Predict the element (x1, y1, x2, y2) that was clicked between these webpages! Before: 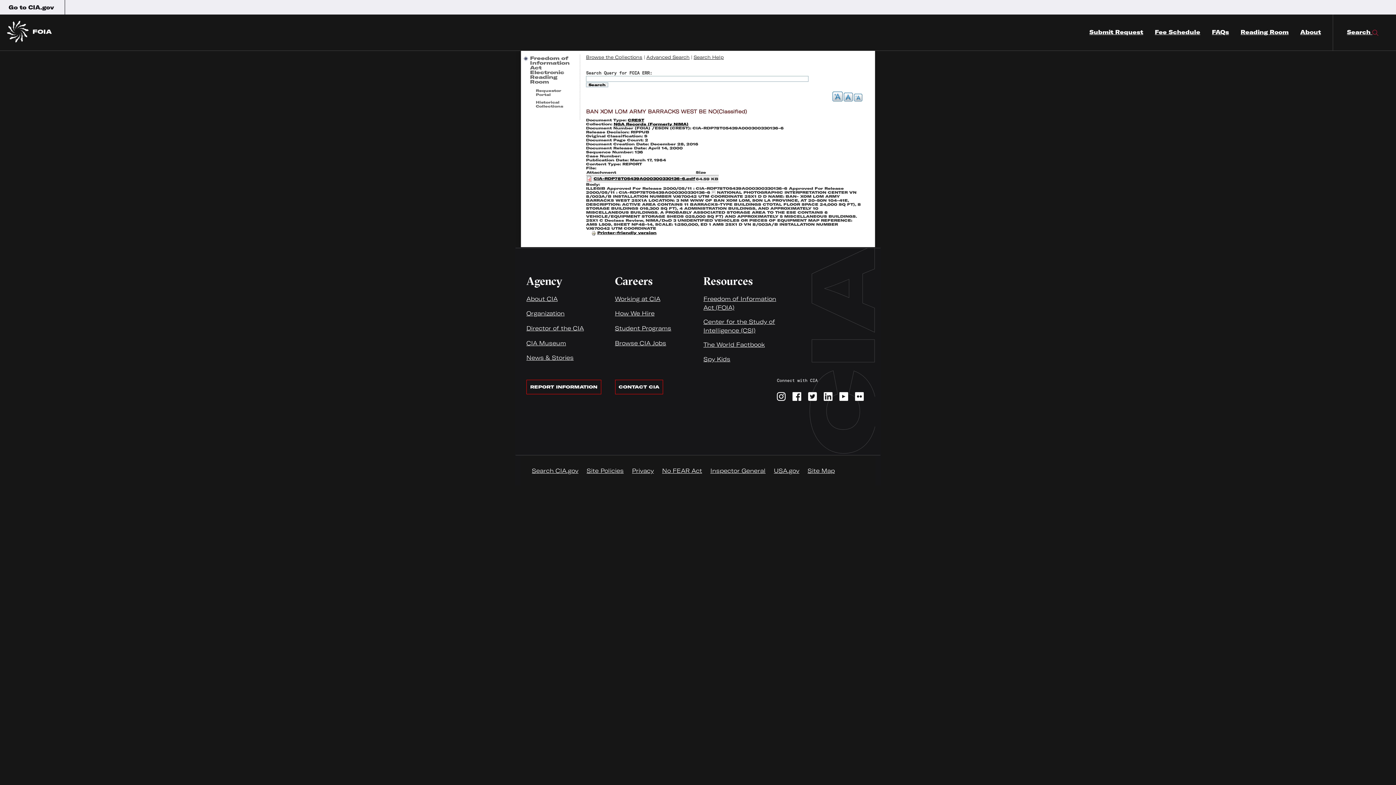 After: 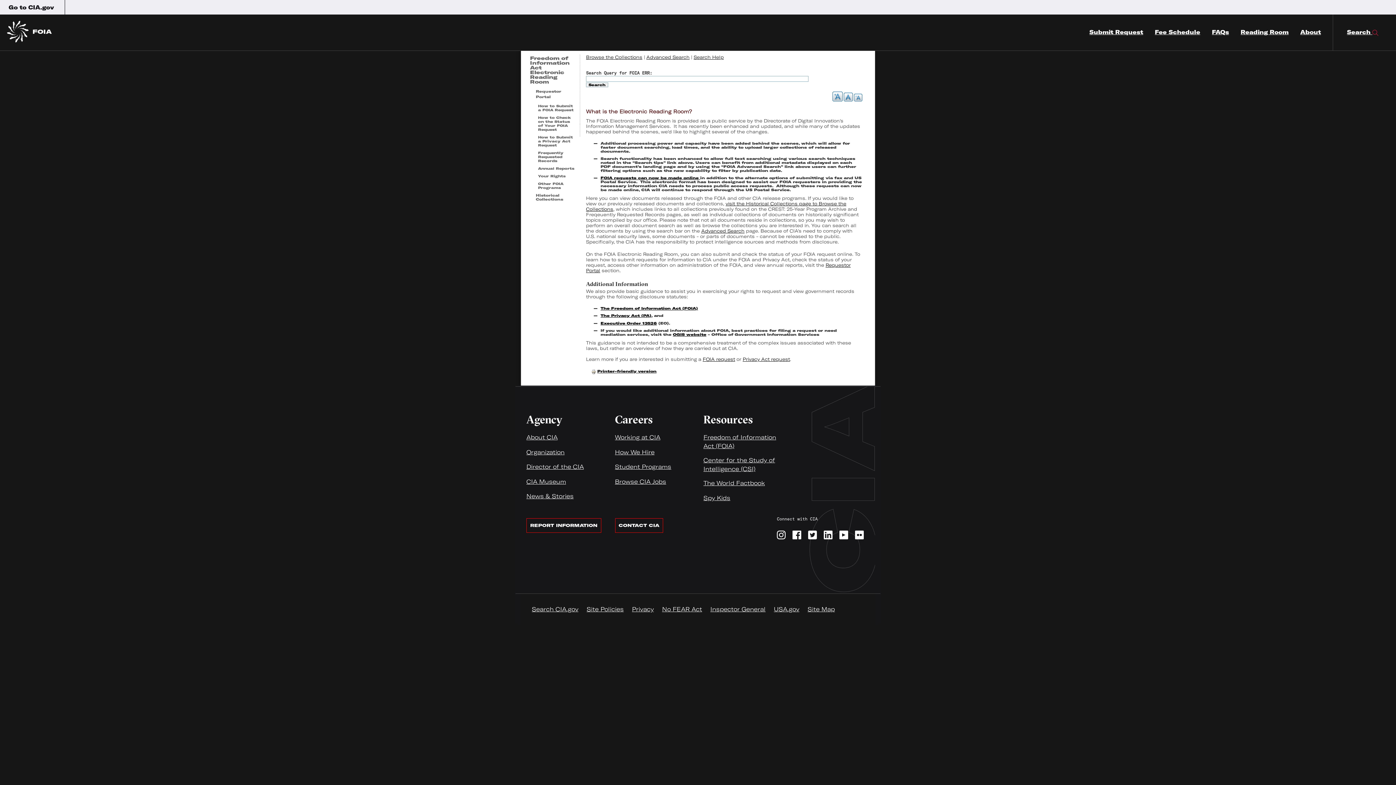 Action: bbox: (1300, 14, 1321, 50) label: About